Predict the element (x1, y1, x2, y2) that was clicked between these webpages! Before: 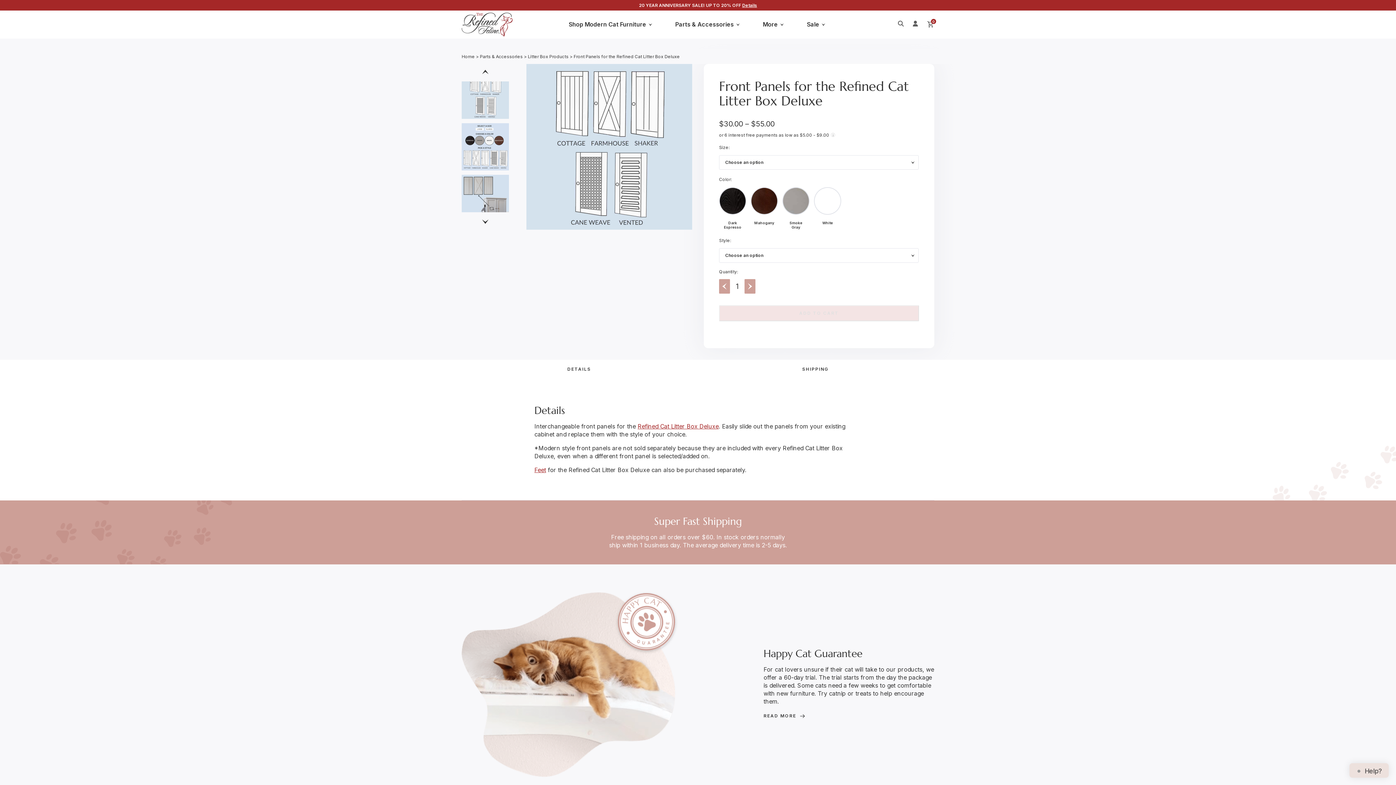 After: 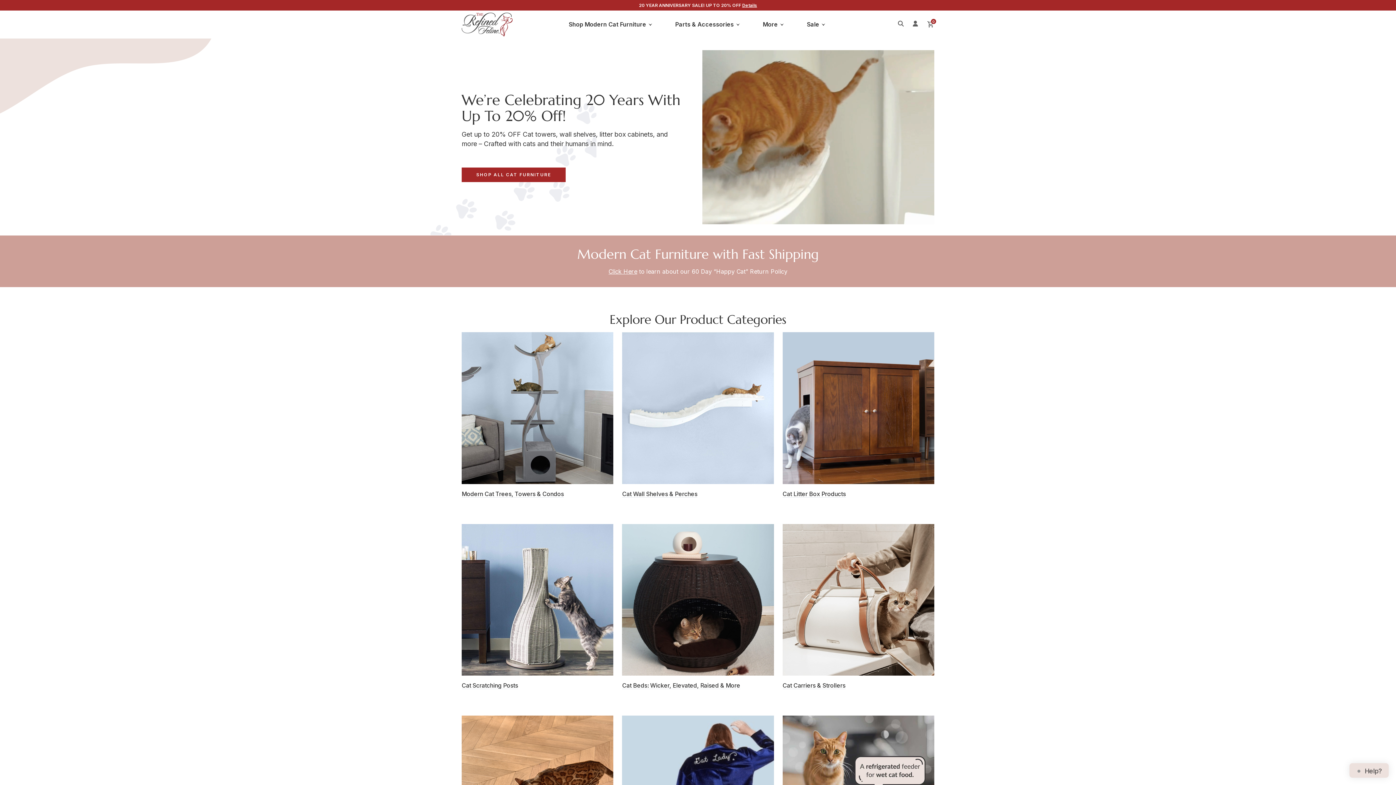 Action: bbox: (461, 12, 512, 36)